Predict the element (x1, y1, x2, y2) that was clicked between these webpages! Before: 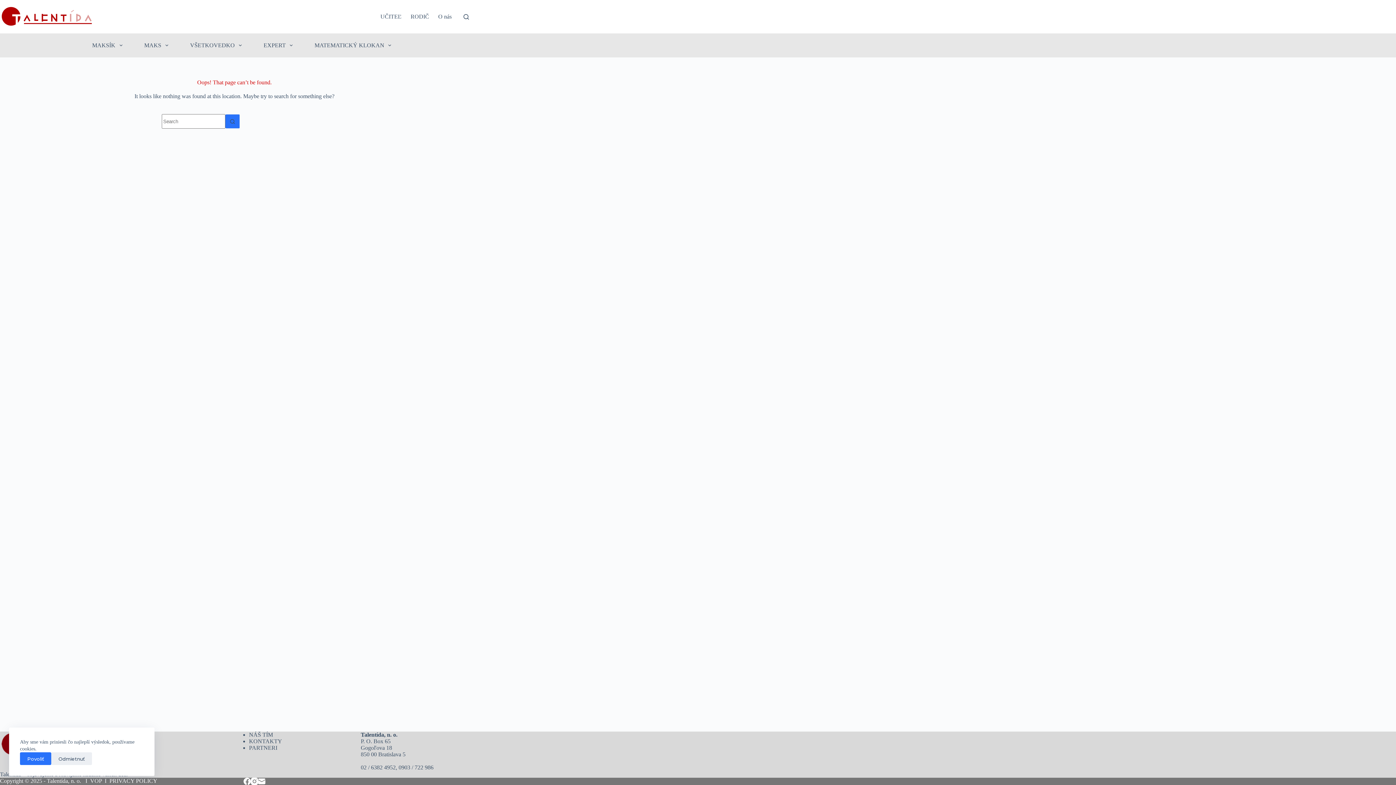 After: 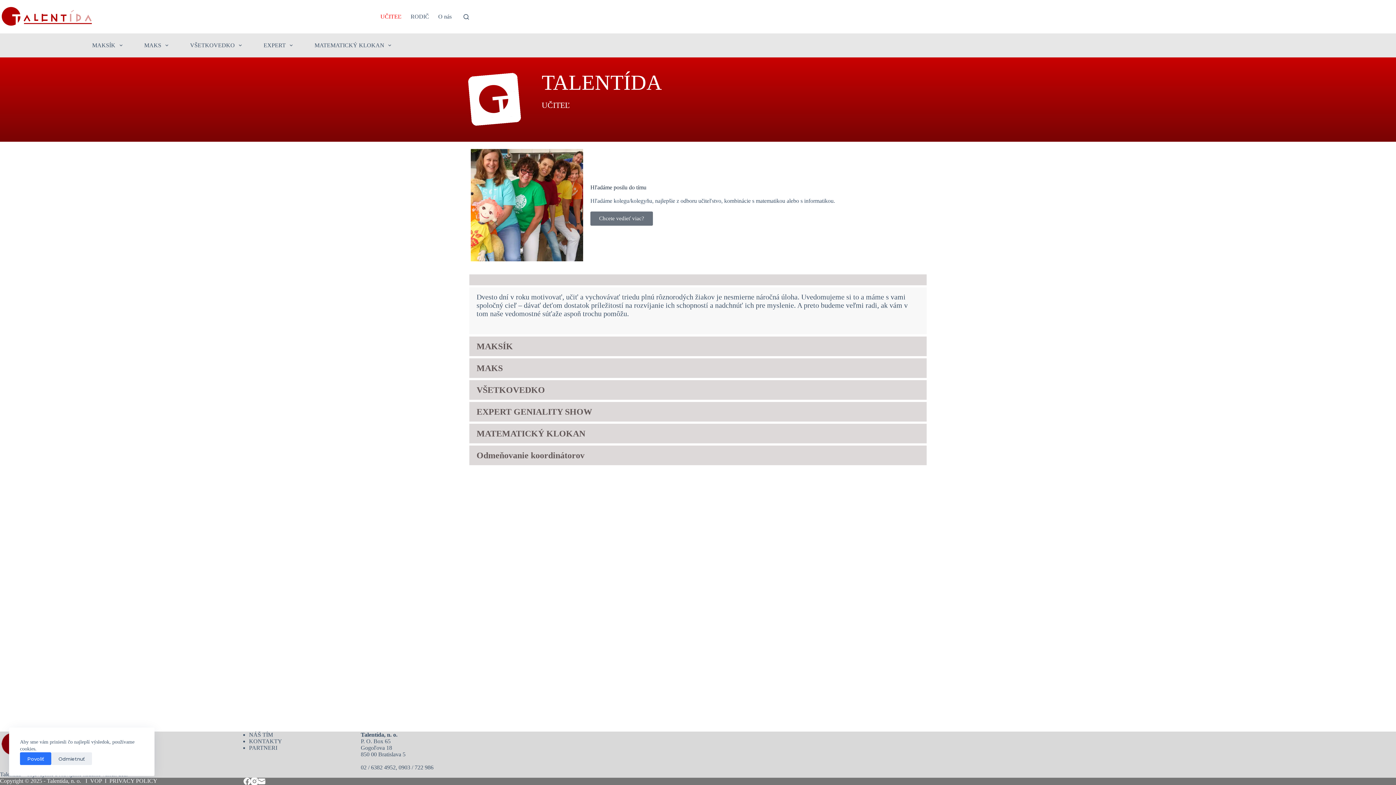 Action: label: UČITEĽ bbox: (376, 0, 406, 33)